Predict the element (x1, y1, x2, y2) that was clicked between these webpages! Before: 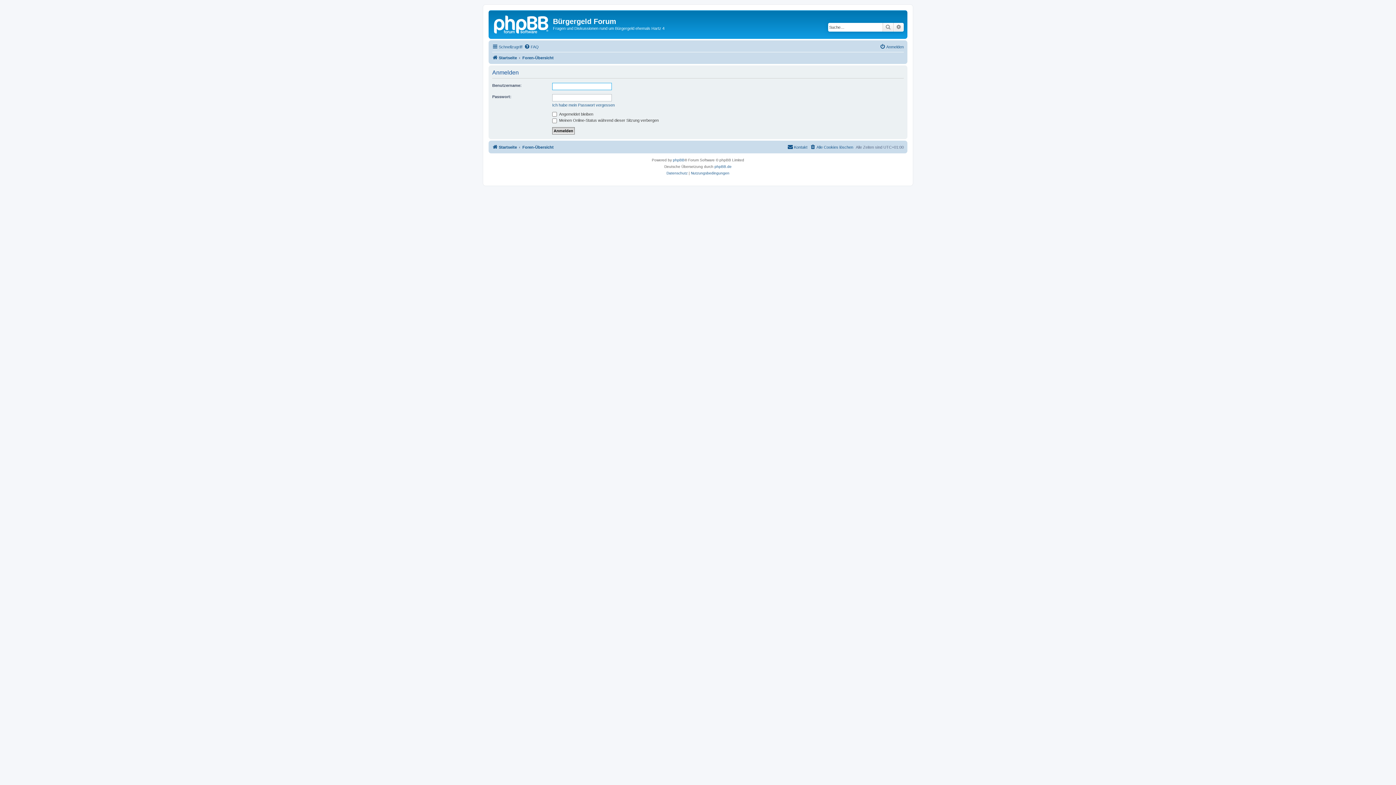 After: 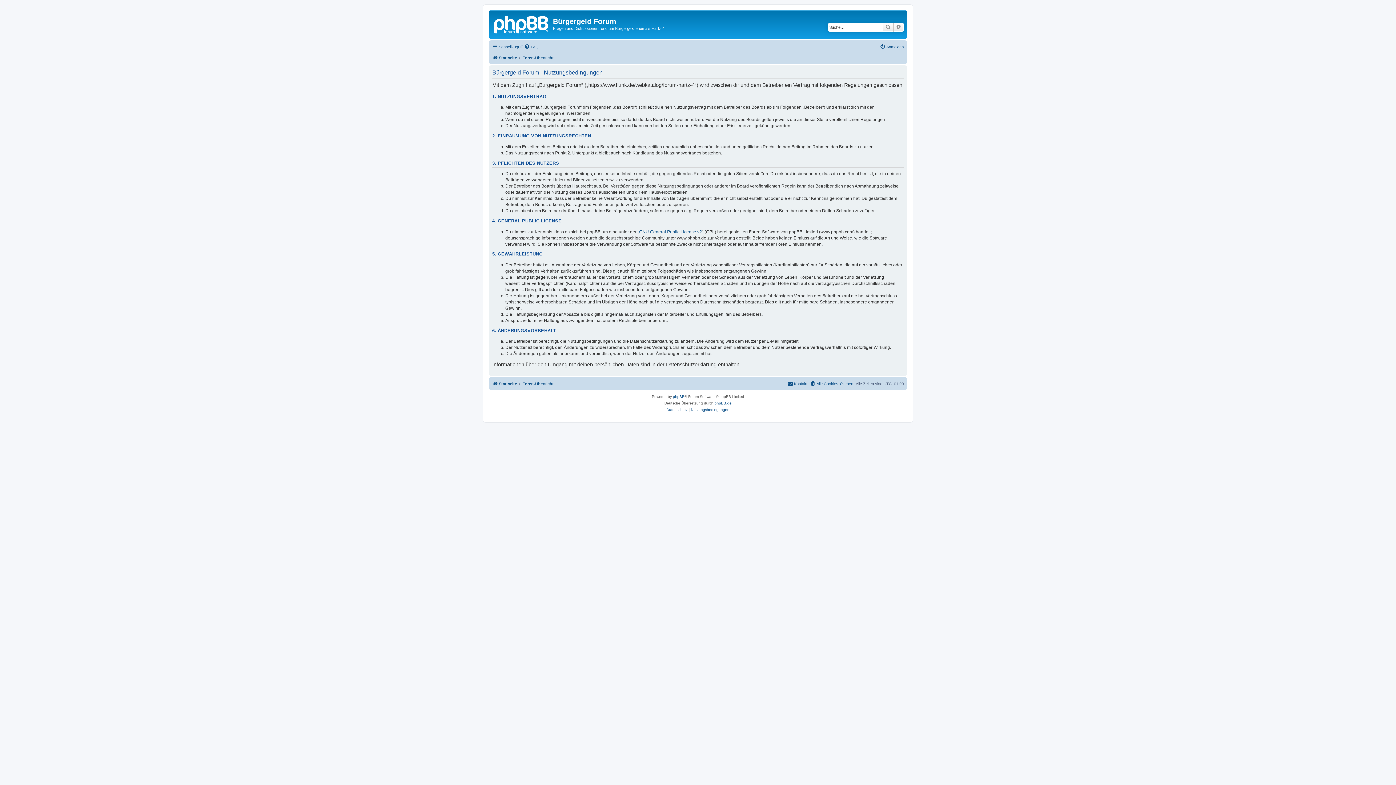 Action: label: Nutzungsbedingungen bbox: (691, 170, 729, 176)